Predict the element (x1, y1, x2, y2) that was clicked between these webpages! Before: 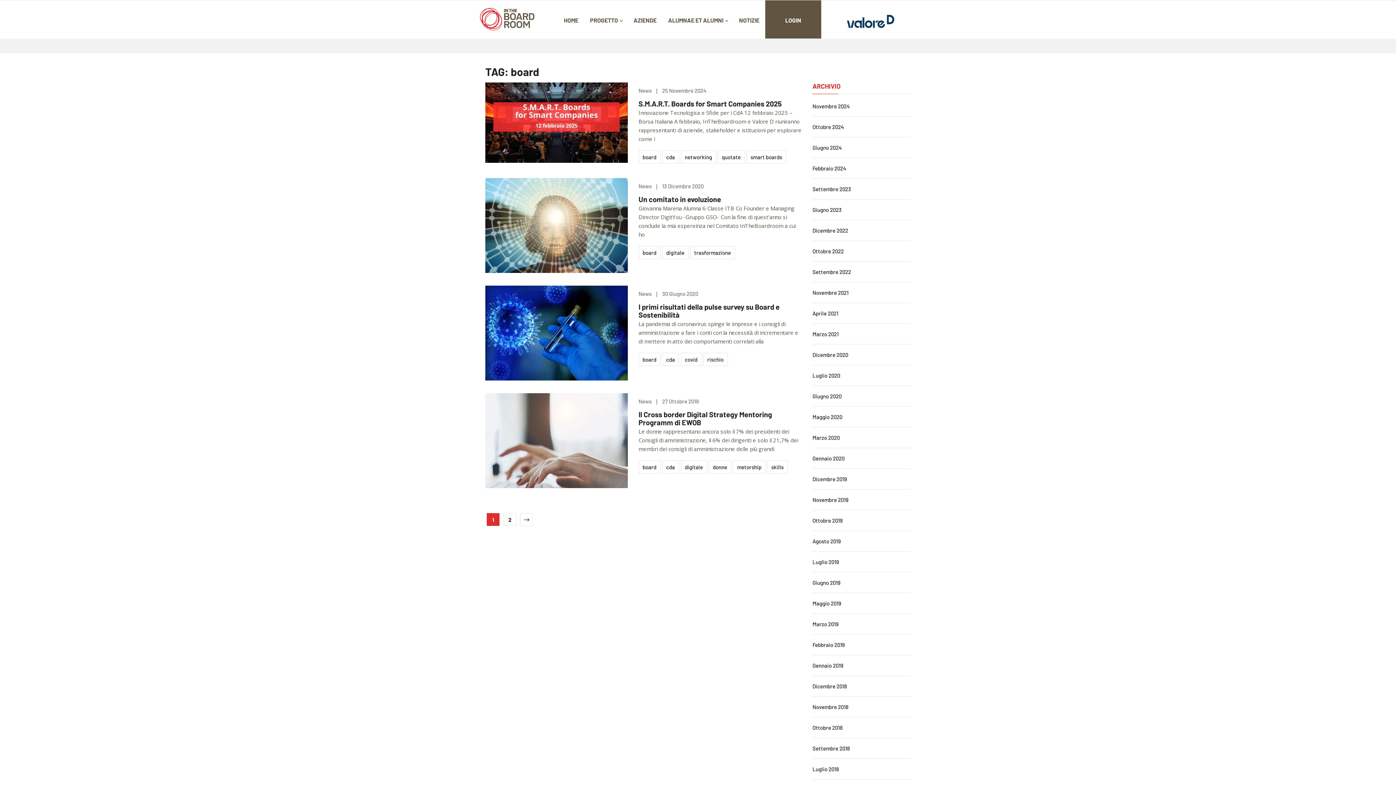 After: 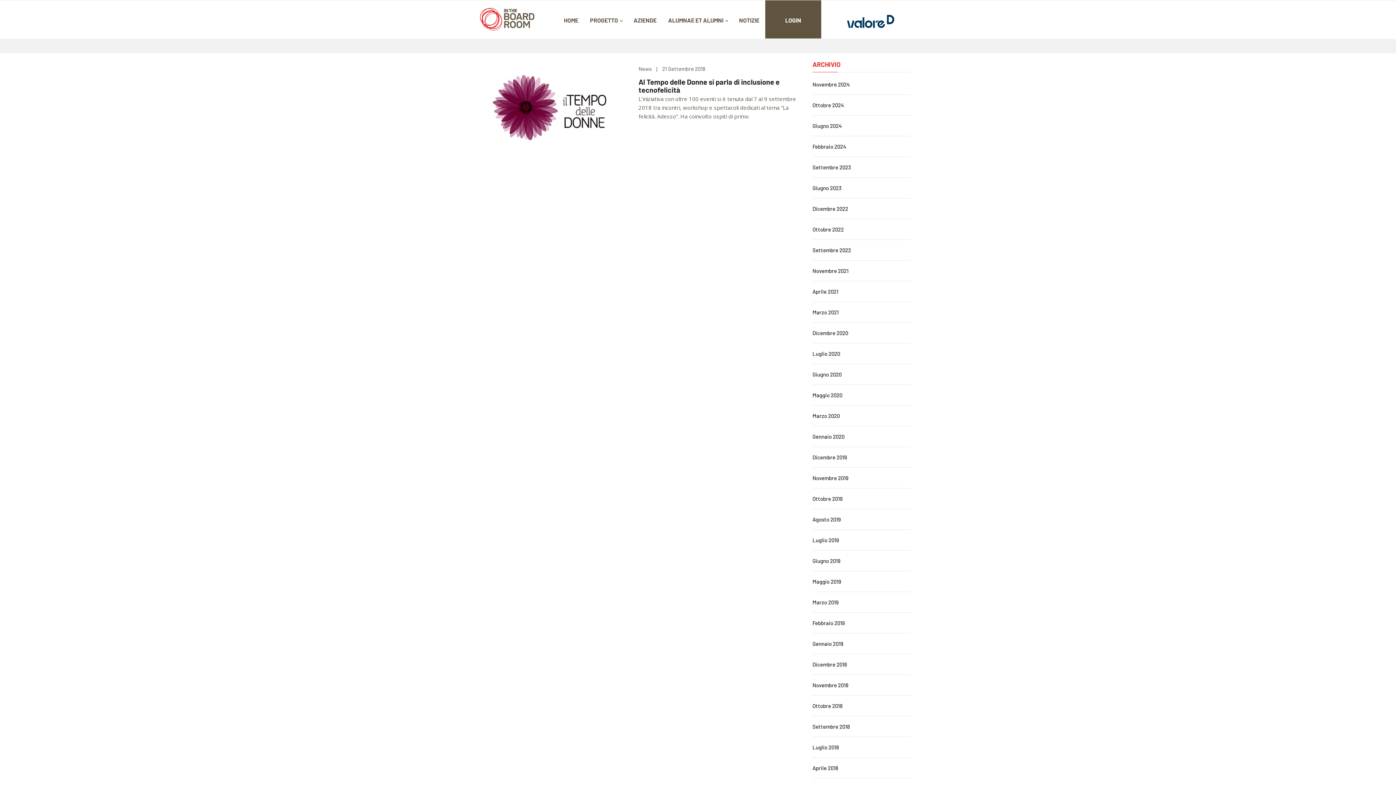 Action: label: Settembre 2018 bbox: (812, 744, 910, 759)